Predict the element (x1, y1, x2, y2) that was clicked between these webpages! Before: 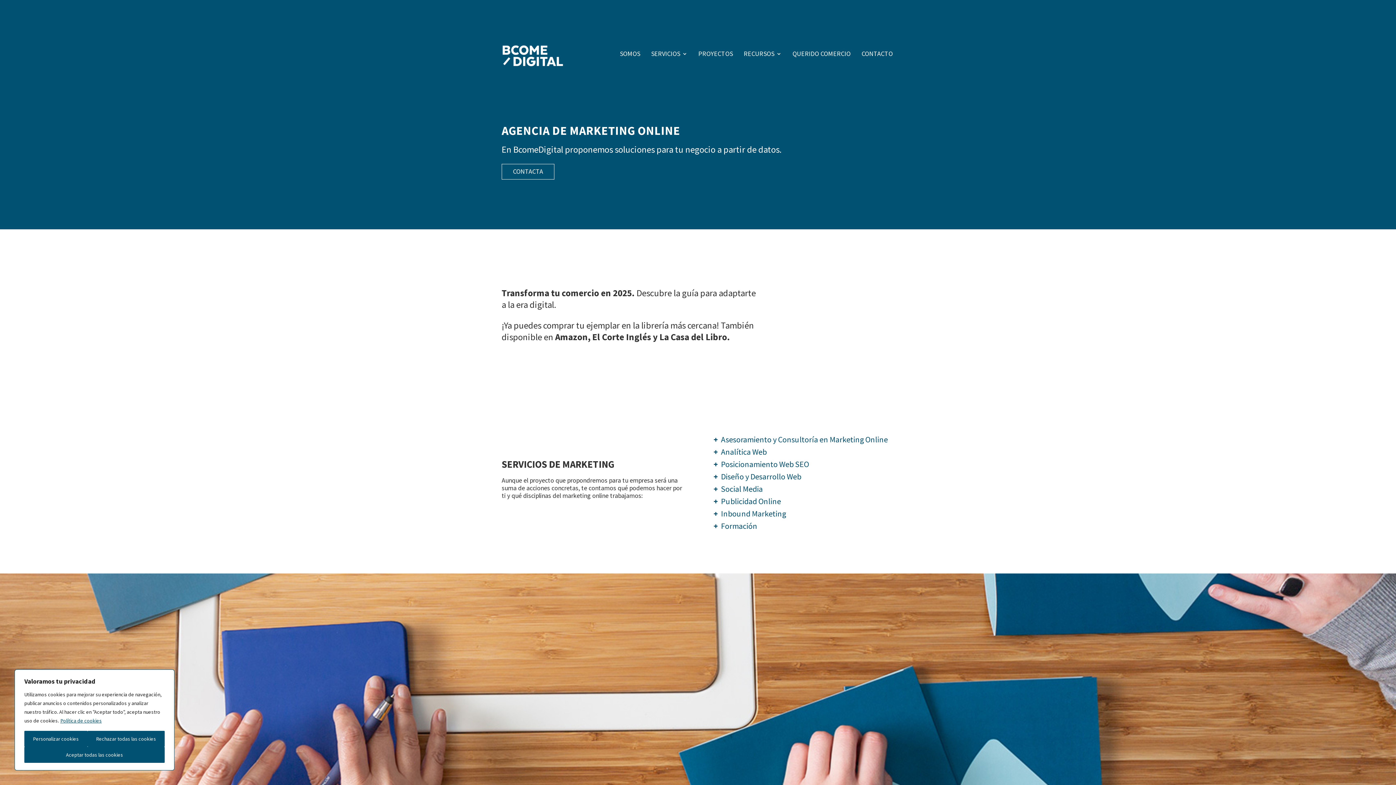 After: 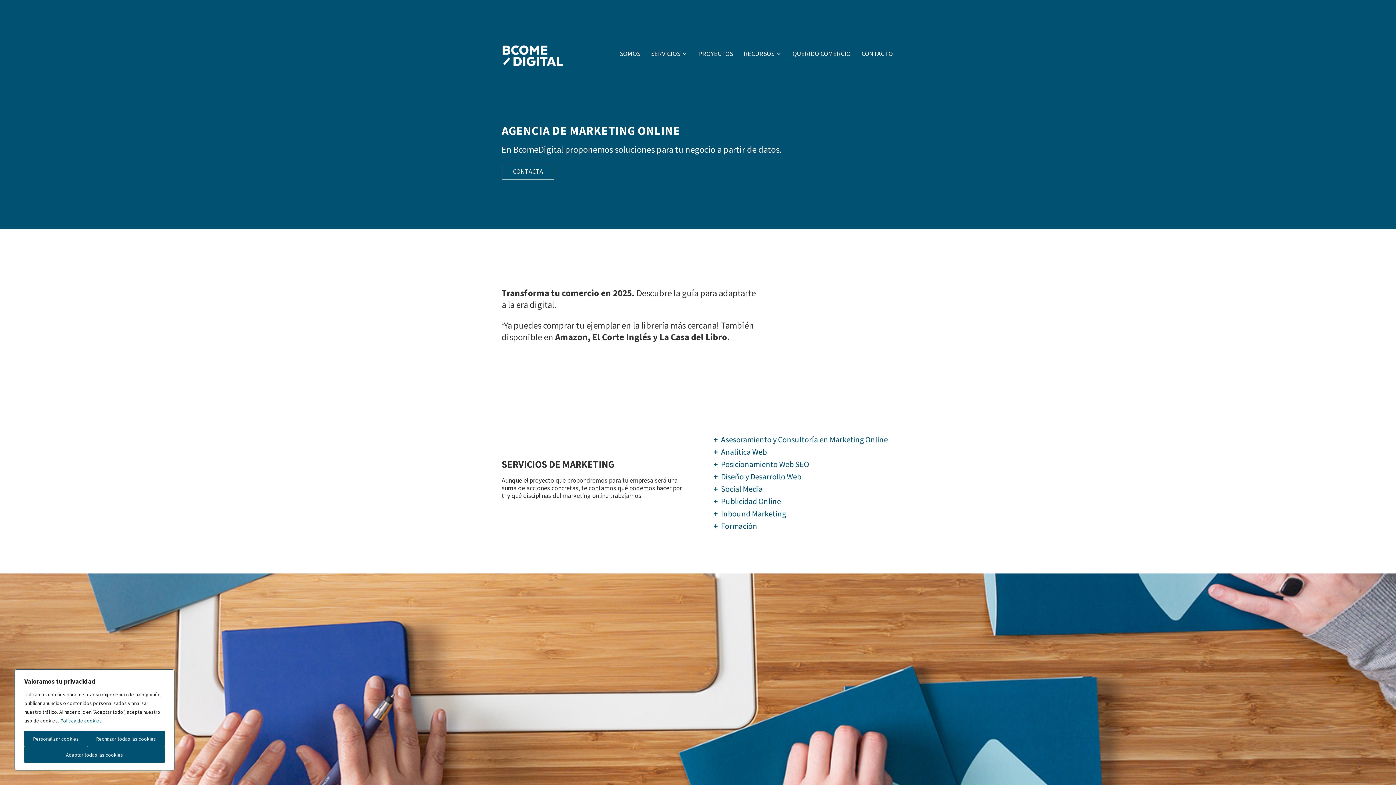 Action: label: Política de cookies bbox: (60, 717, 102, 724)